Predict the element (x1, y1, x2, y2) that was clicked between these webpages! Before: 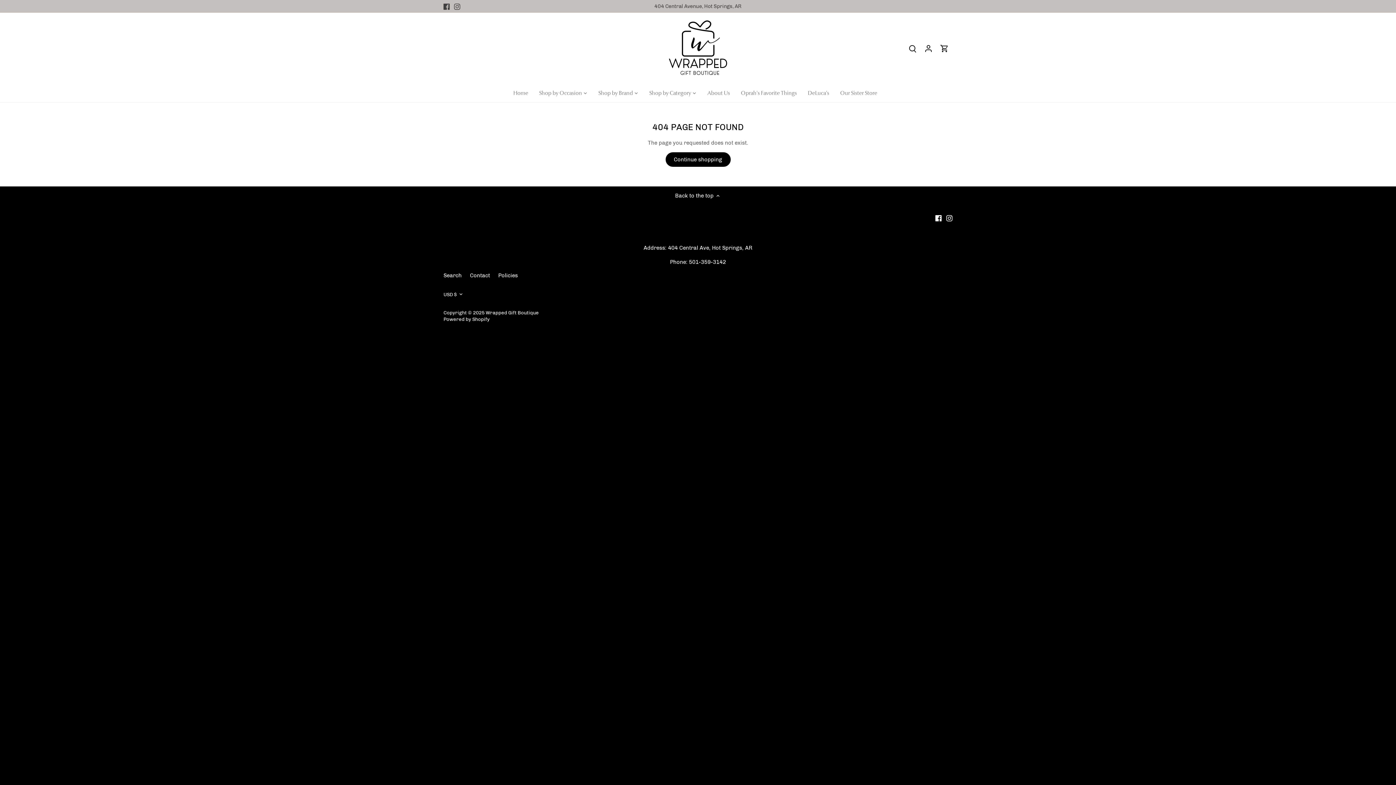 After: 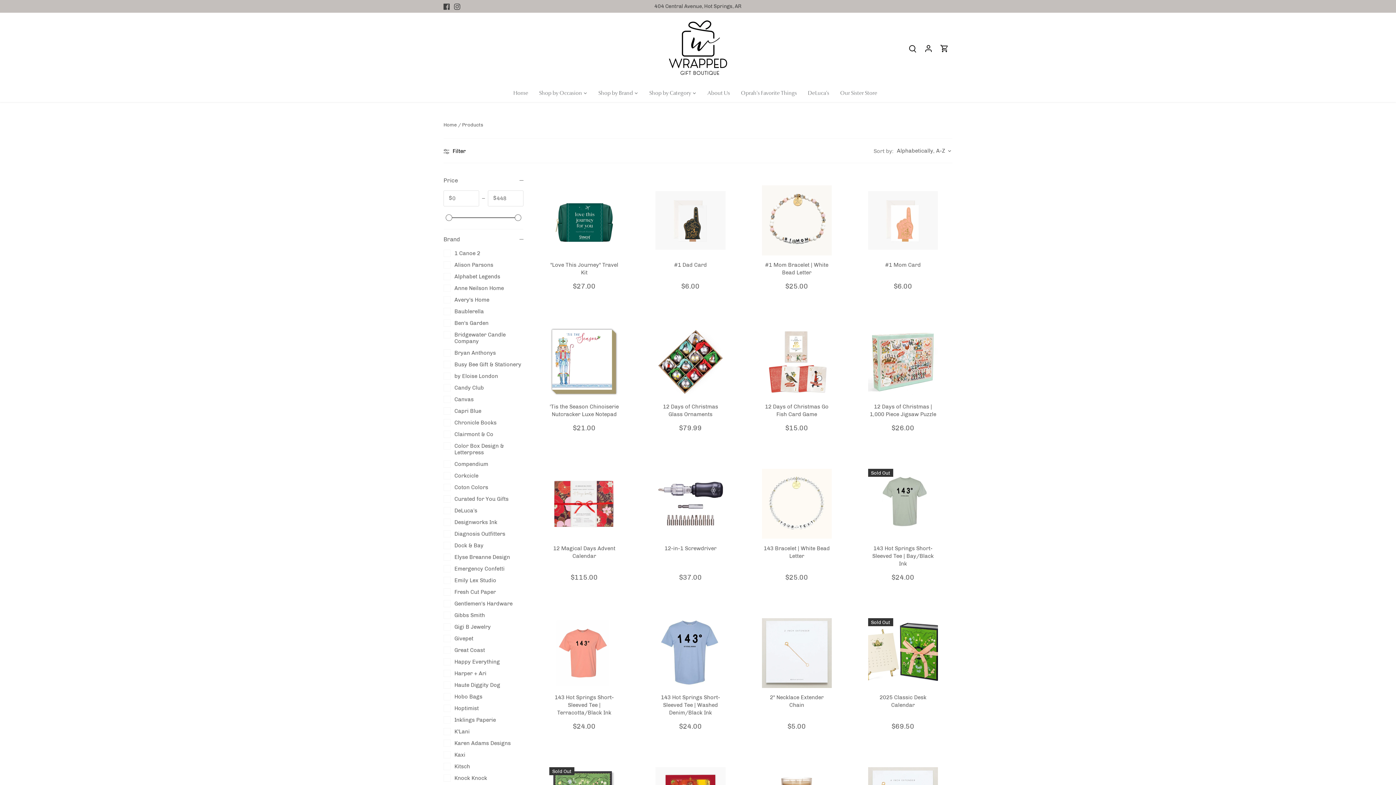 Action: bbox: (533, 84, 587, 102) label: Shop by Occasion